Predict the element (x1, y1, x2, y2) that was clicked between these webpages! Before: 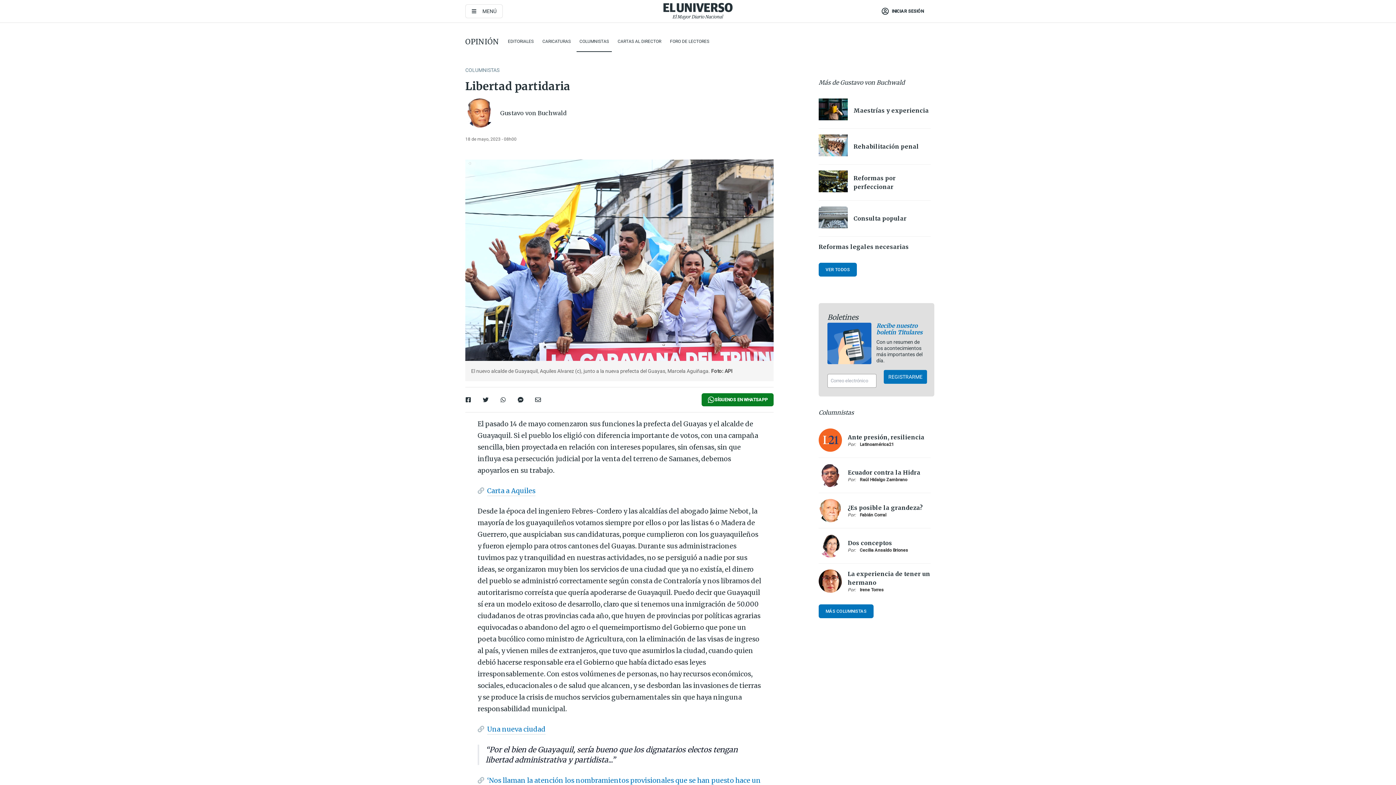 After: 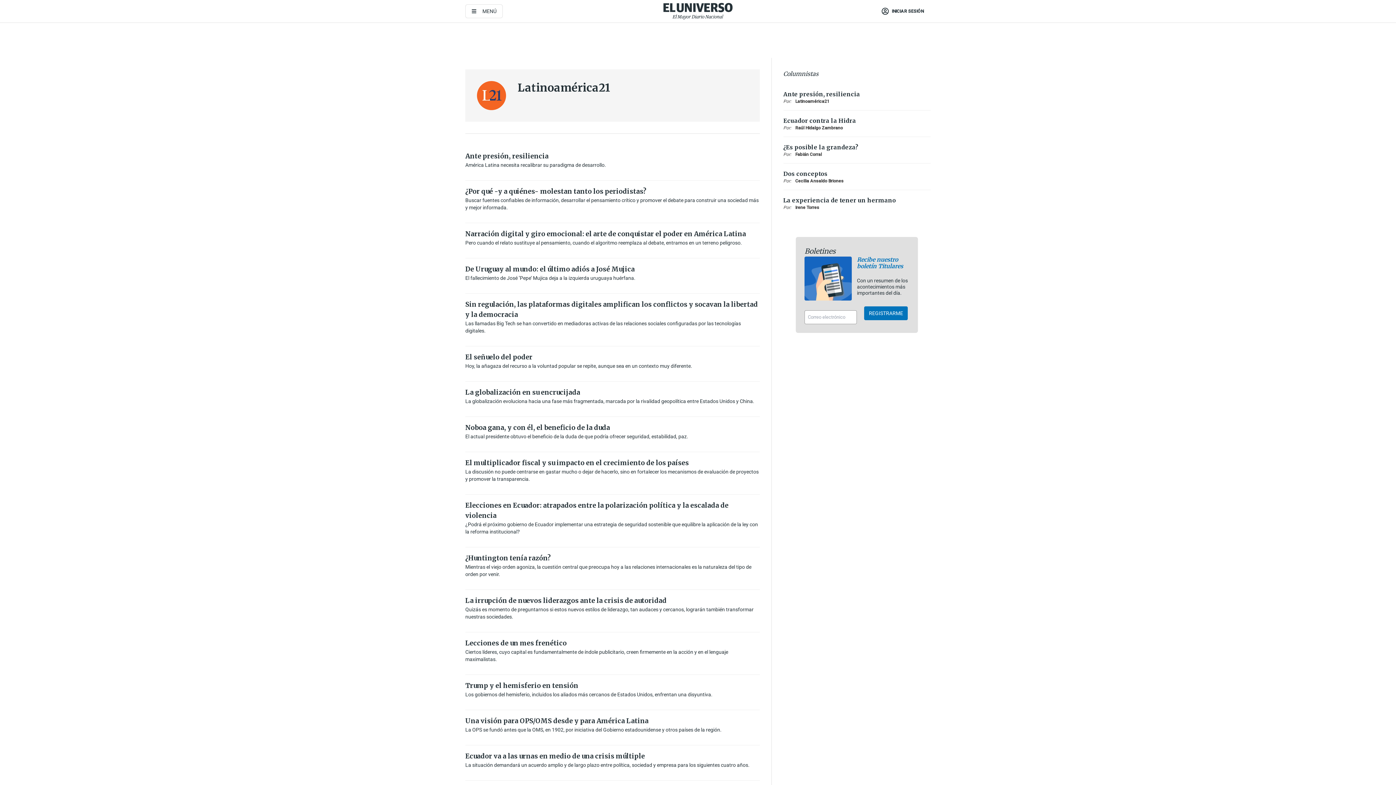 Action: bbox: (818, 428, 842, 451)